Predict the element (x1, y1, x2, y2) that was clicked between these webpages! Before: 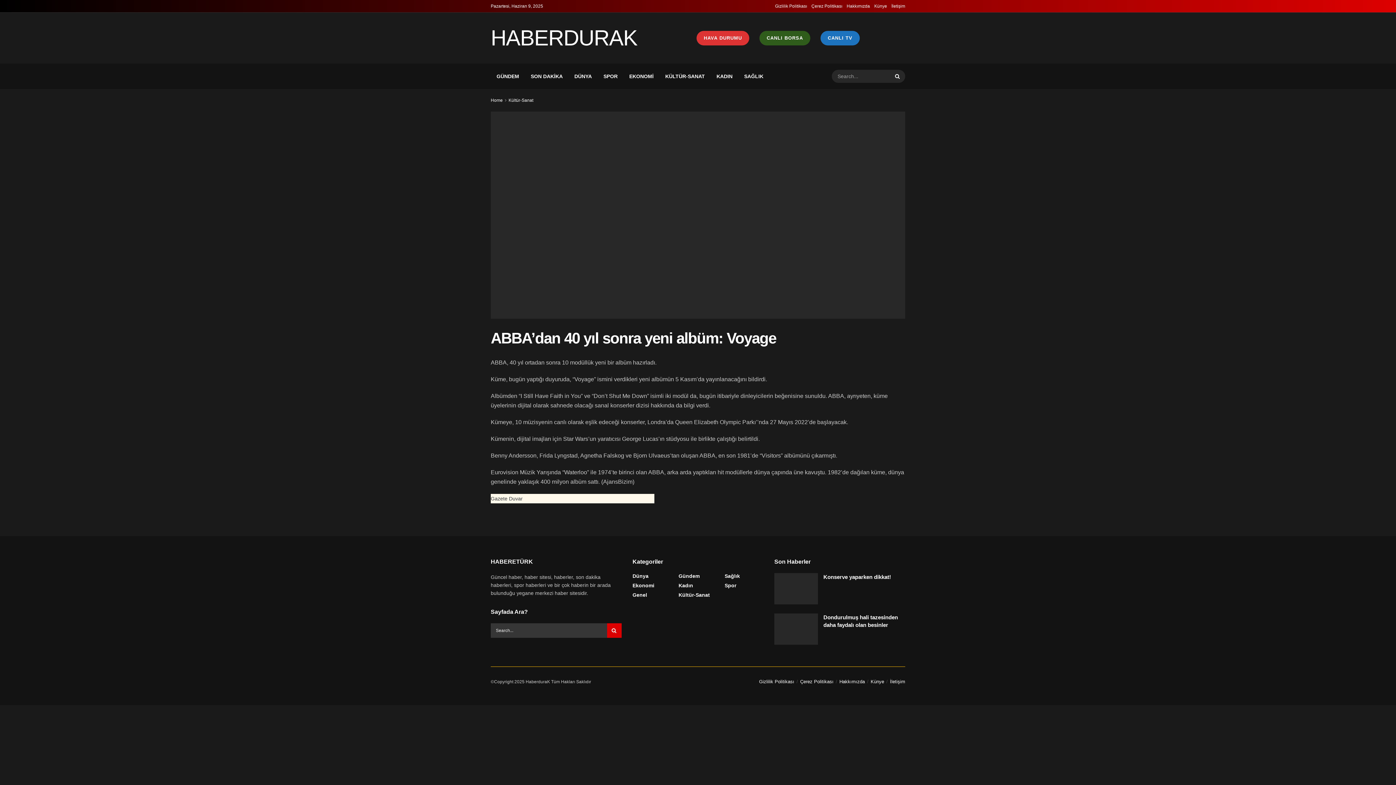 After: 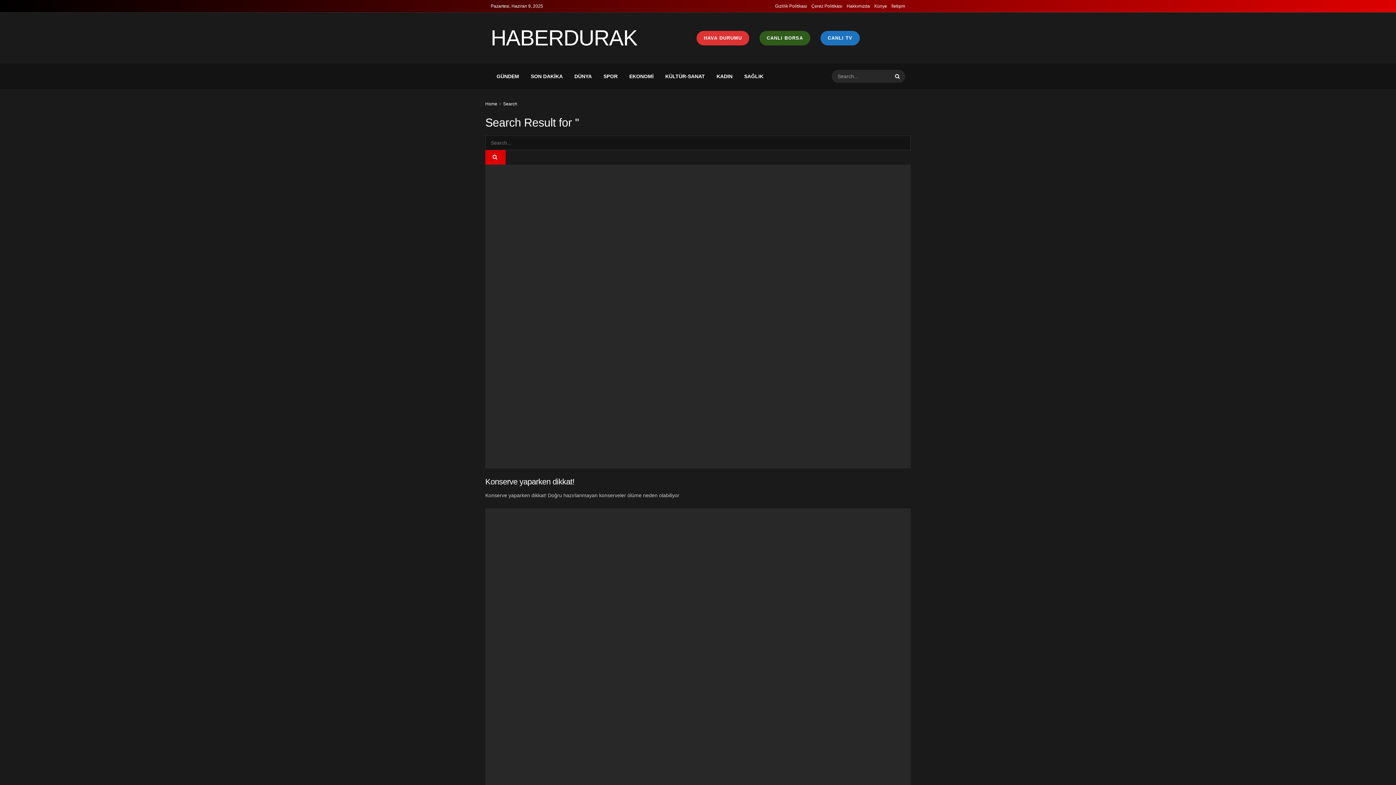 Action: bbox: (607, 623, 621, 638) label: Search Button